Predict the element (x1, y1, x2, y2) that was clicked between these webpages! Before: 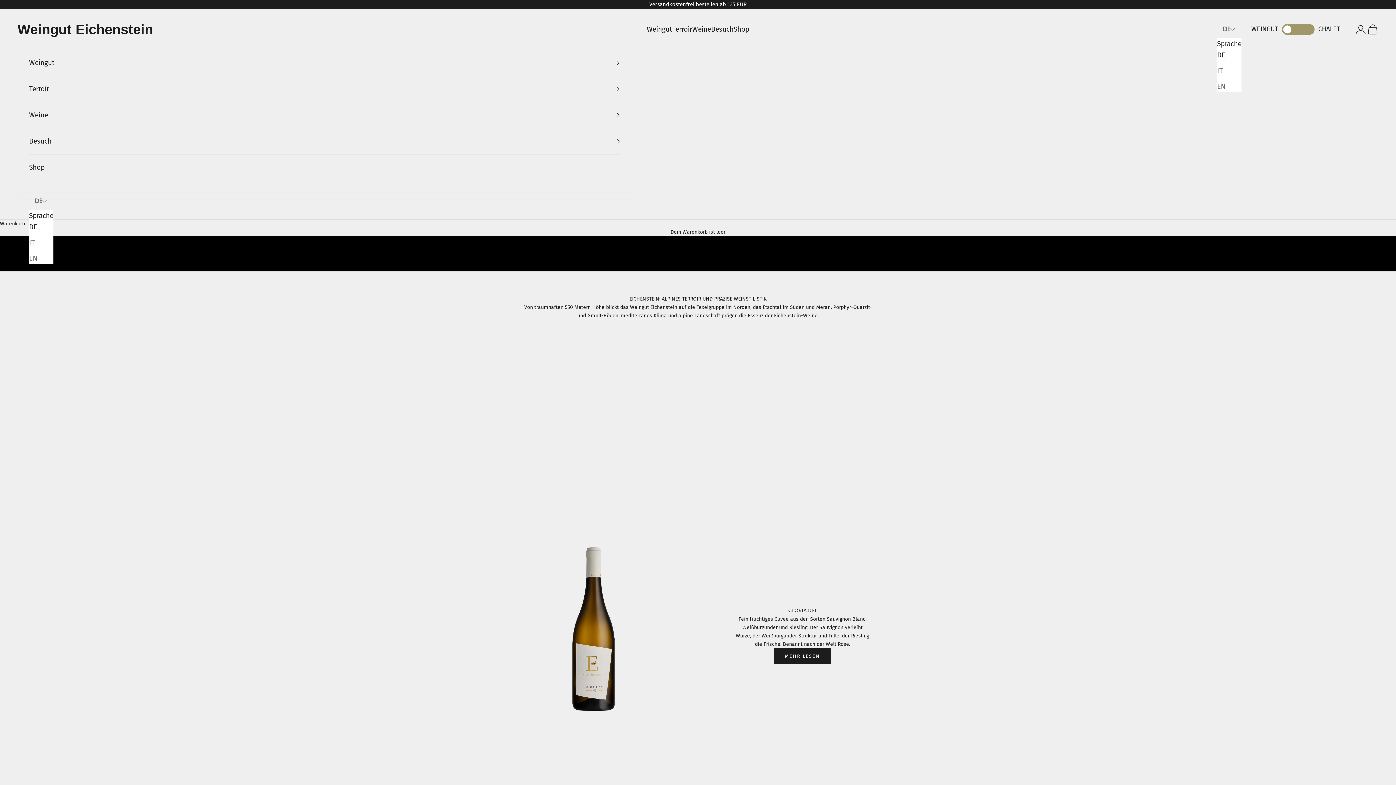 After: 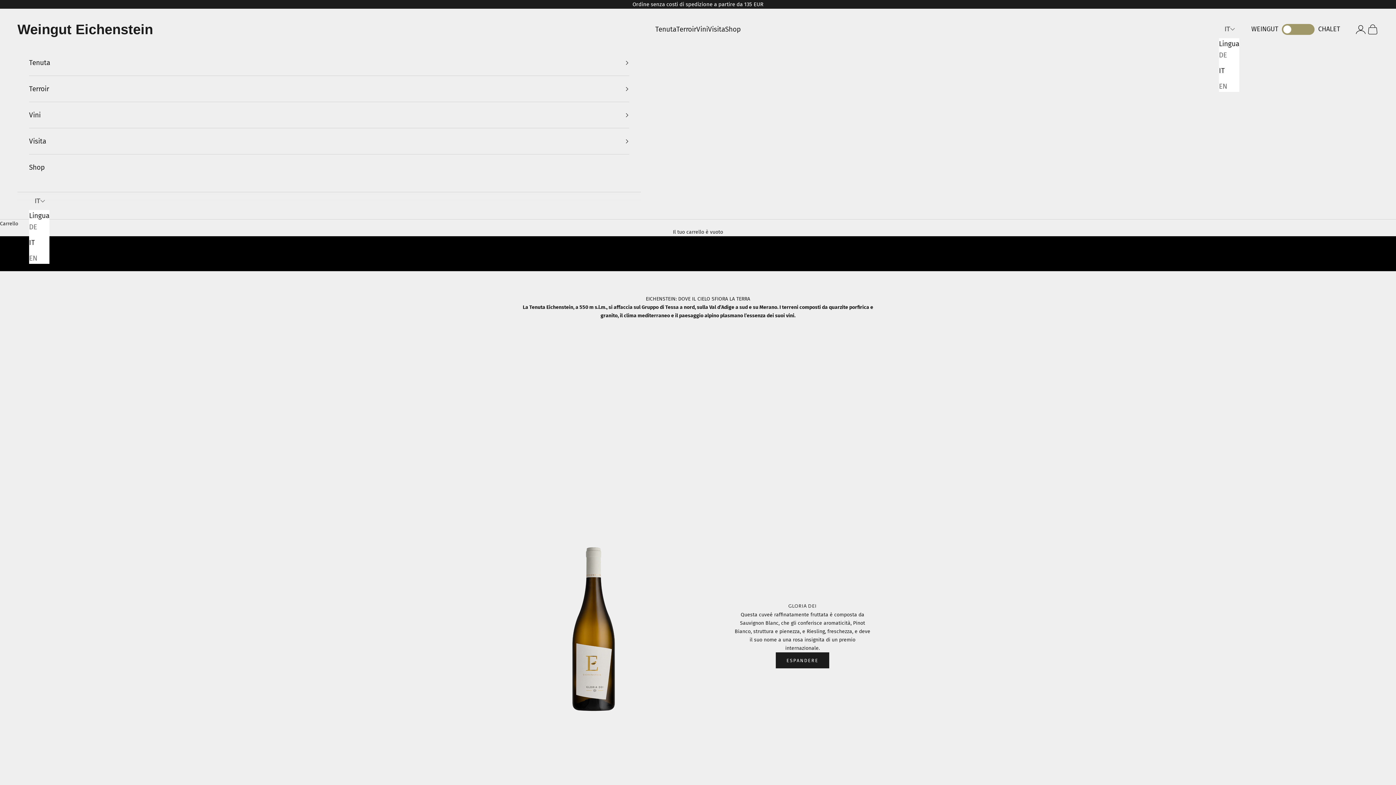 Action: bbox: (1217, 65, 1241, 76) label: IT